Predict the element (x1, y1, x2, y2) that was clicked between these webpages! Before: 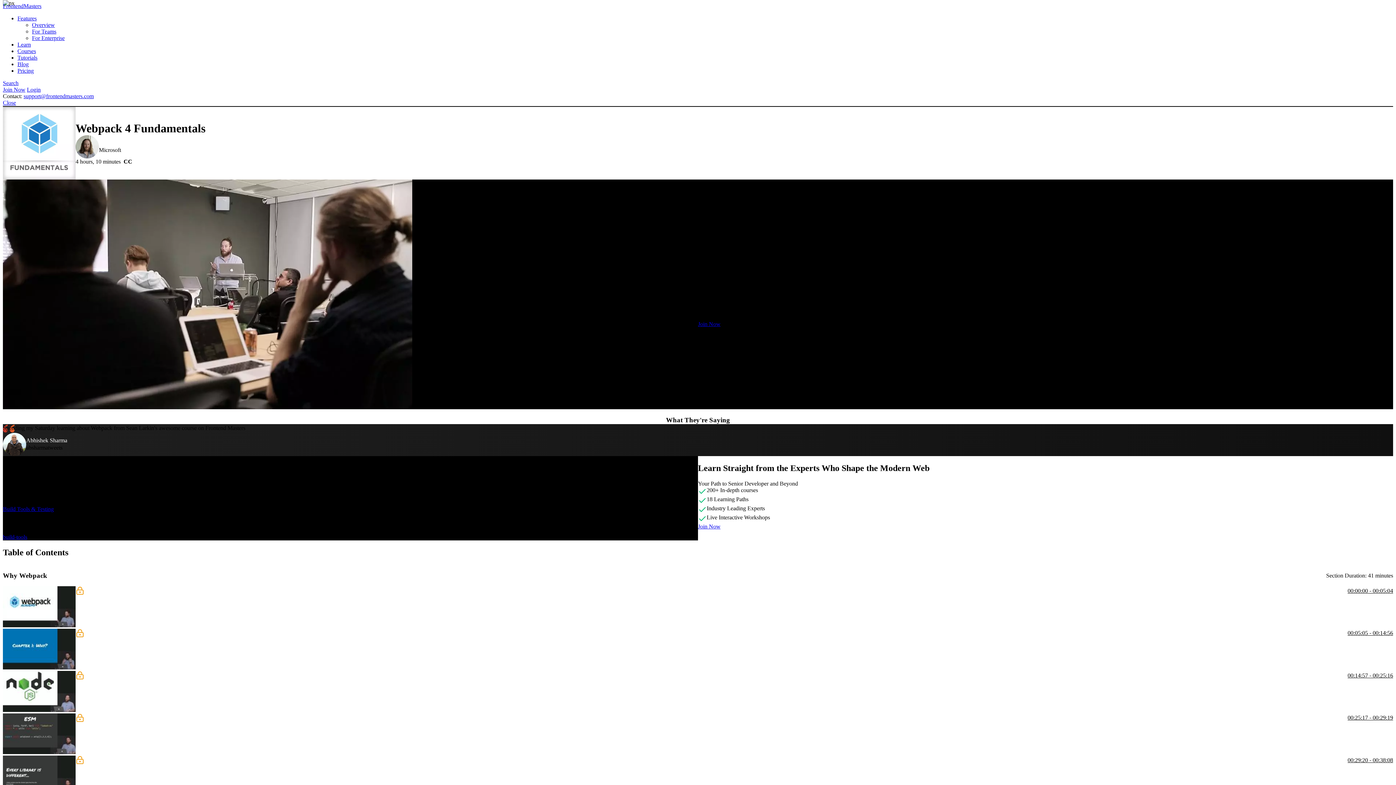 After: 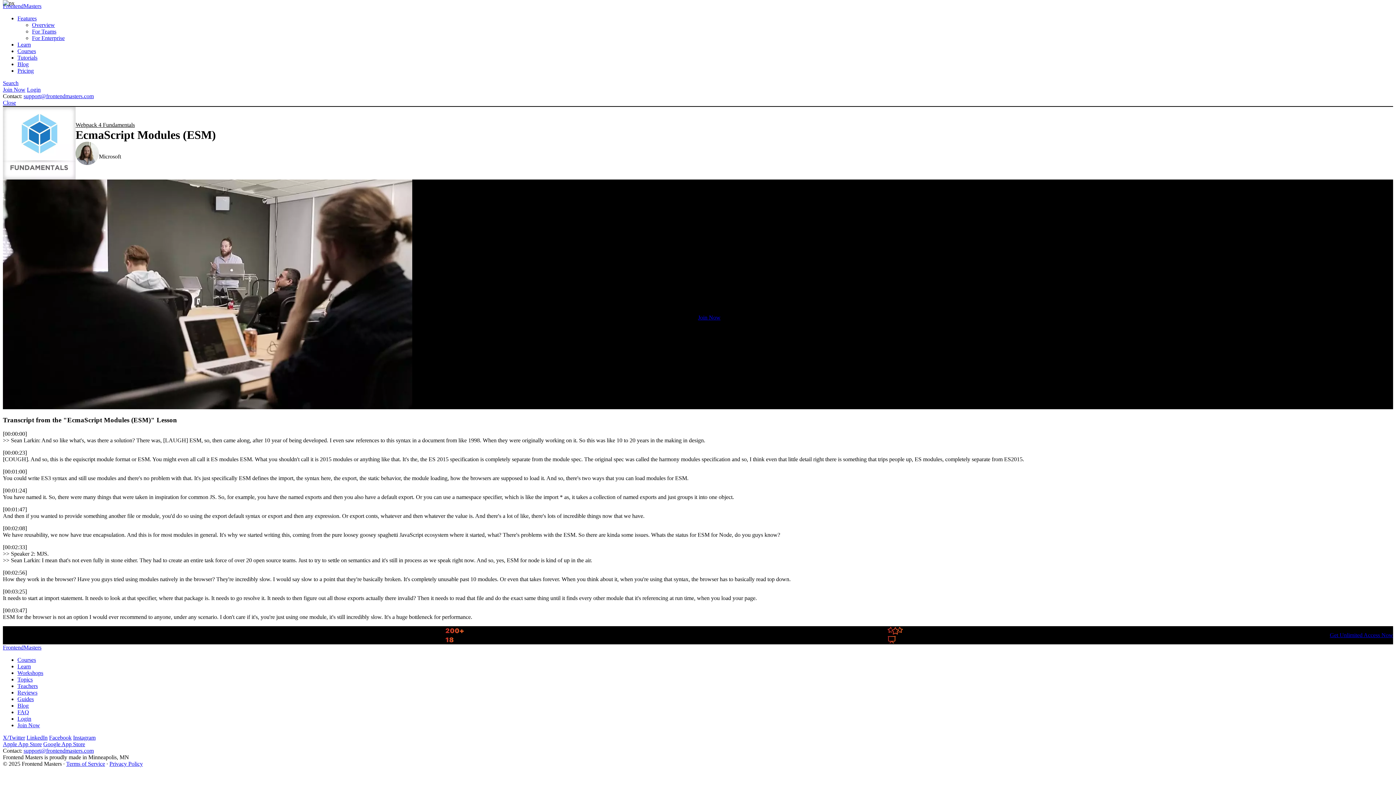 Action: bbox: (1348, 715, 1393, 721) label: 00:25:17 - 00:29:19